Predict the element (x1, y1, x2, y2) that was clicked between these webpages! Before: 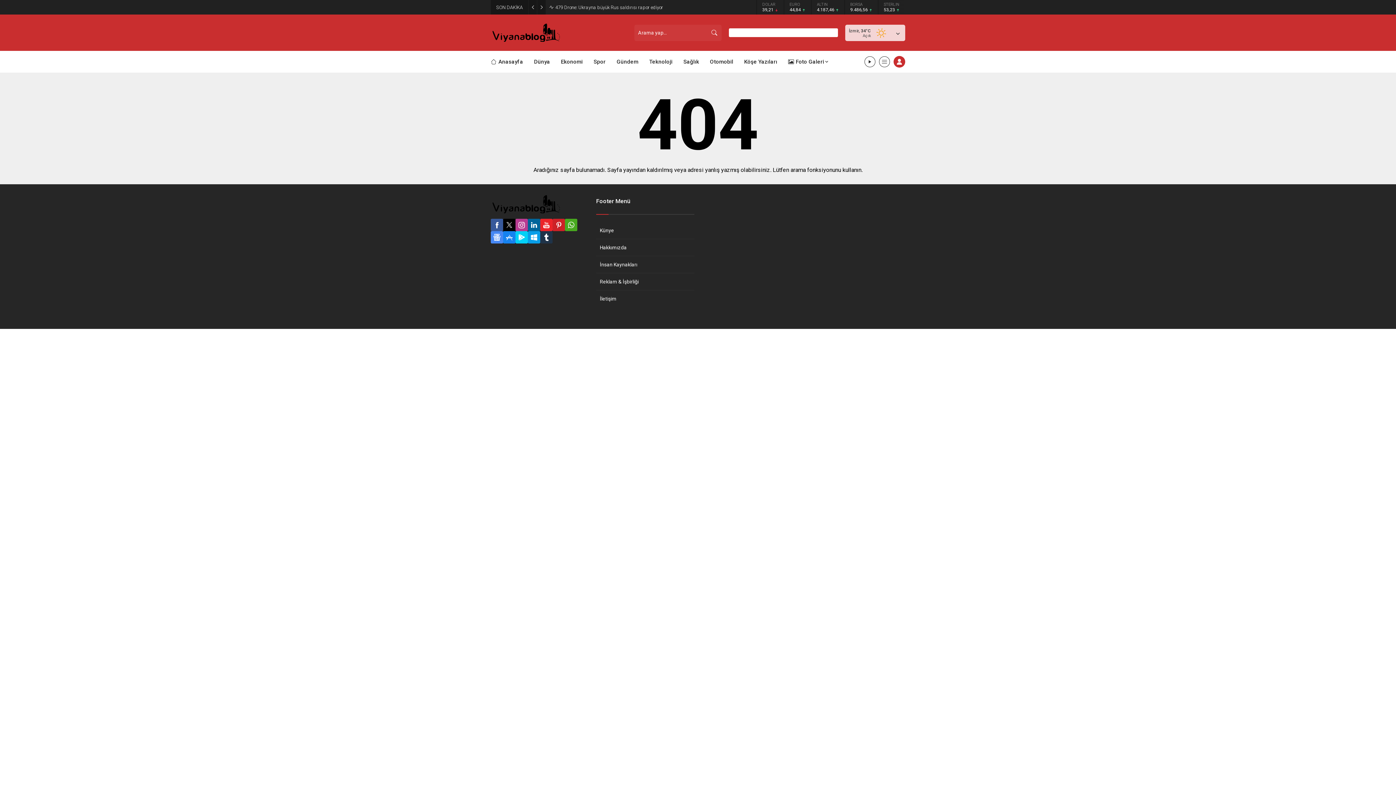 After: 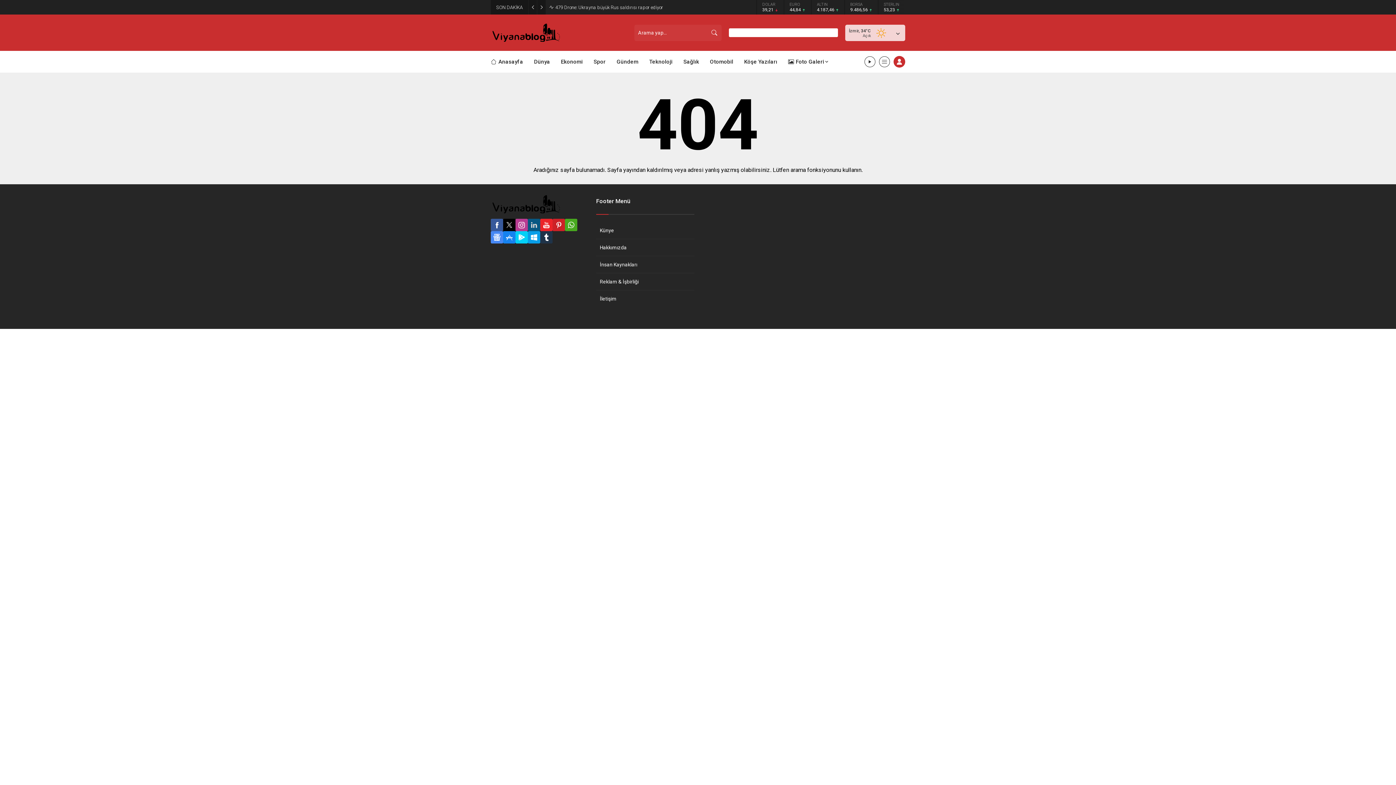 Action: bbox: (528, 218, 540, 231)